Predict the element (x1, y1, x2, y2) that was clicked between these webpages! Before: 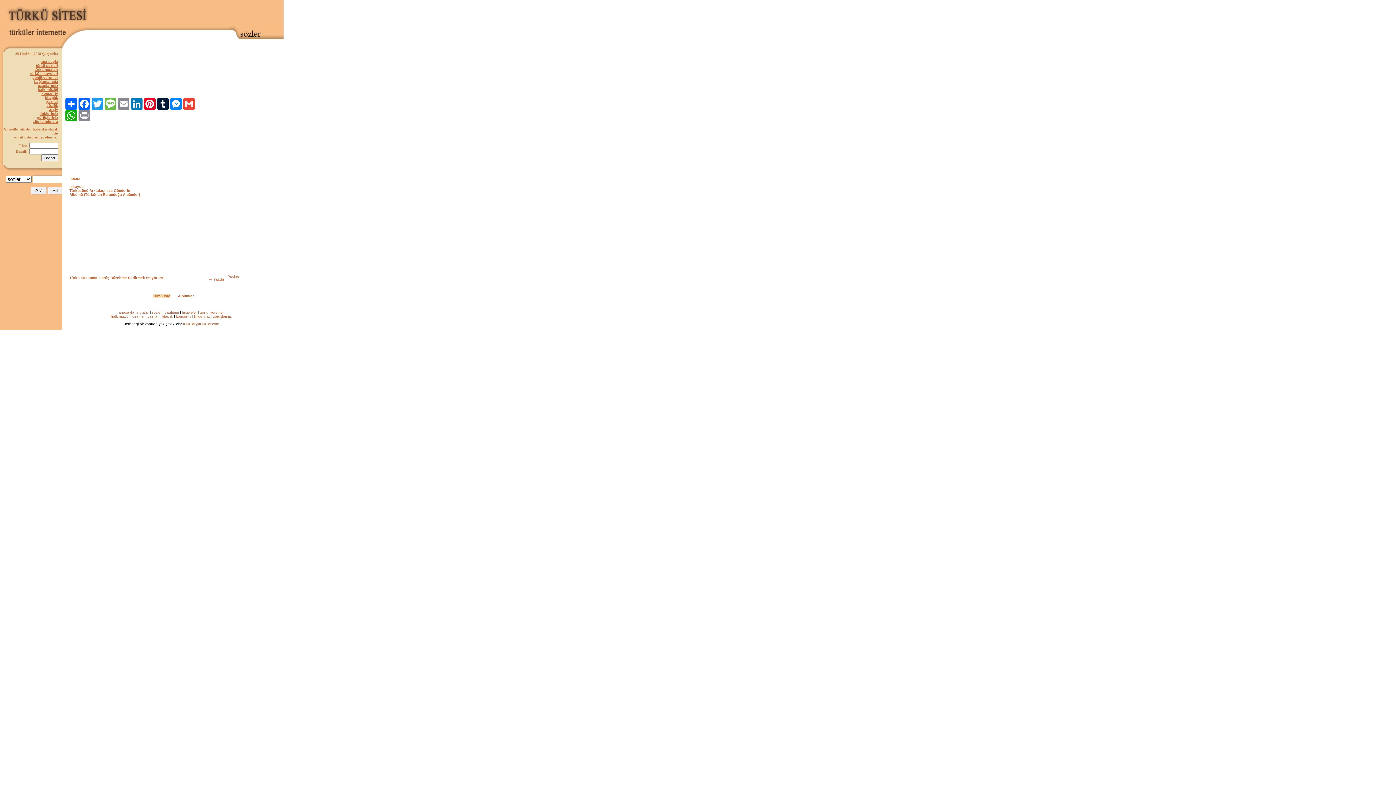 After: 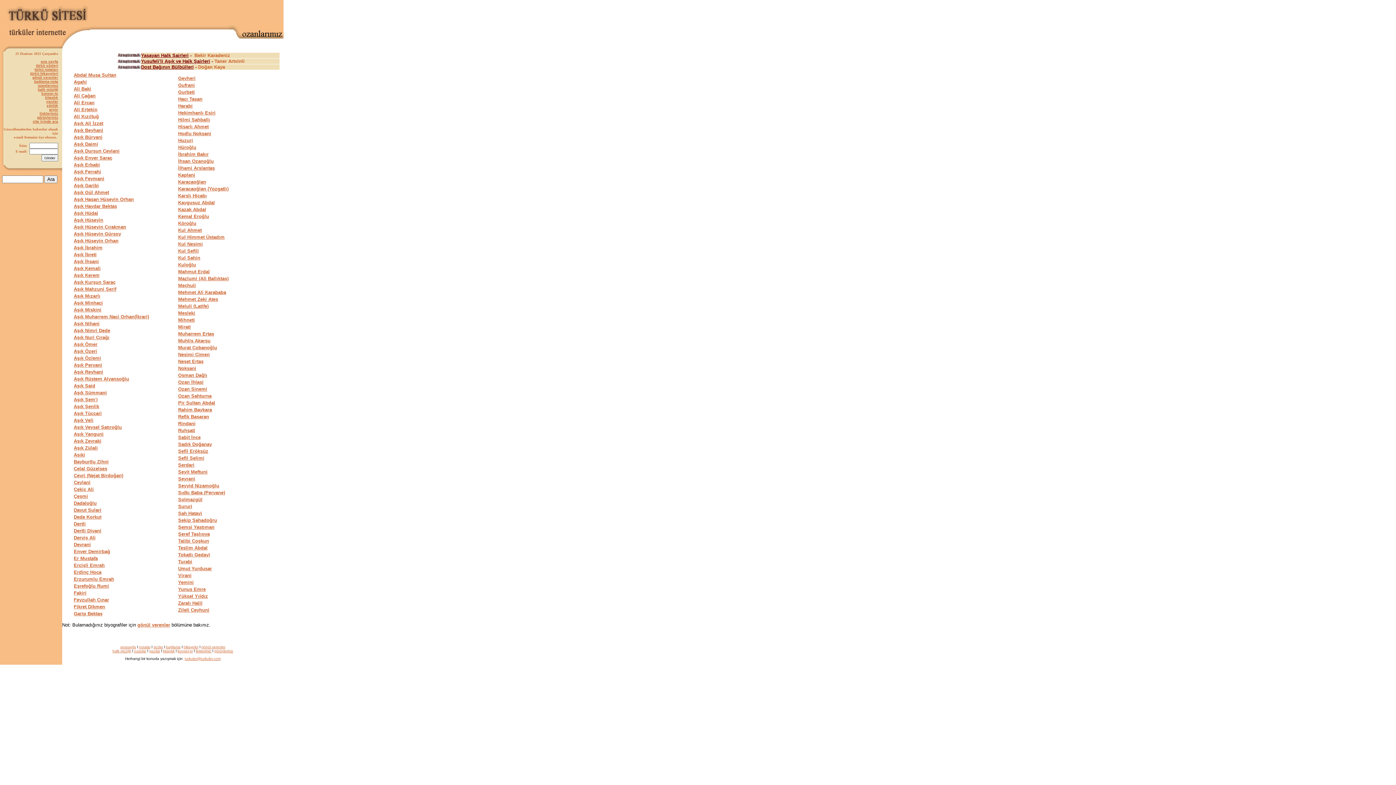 Action: bbox: (37, 83, 58, 87) label: ozanlarımız